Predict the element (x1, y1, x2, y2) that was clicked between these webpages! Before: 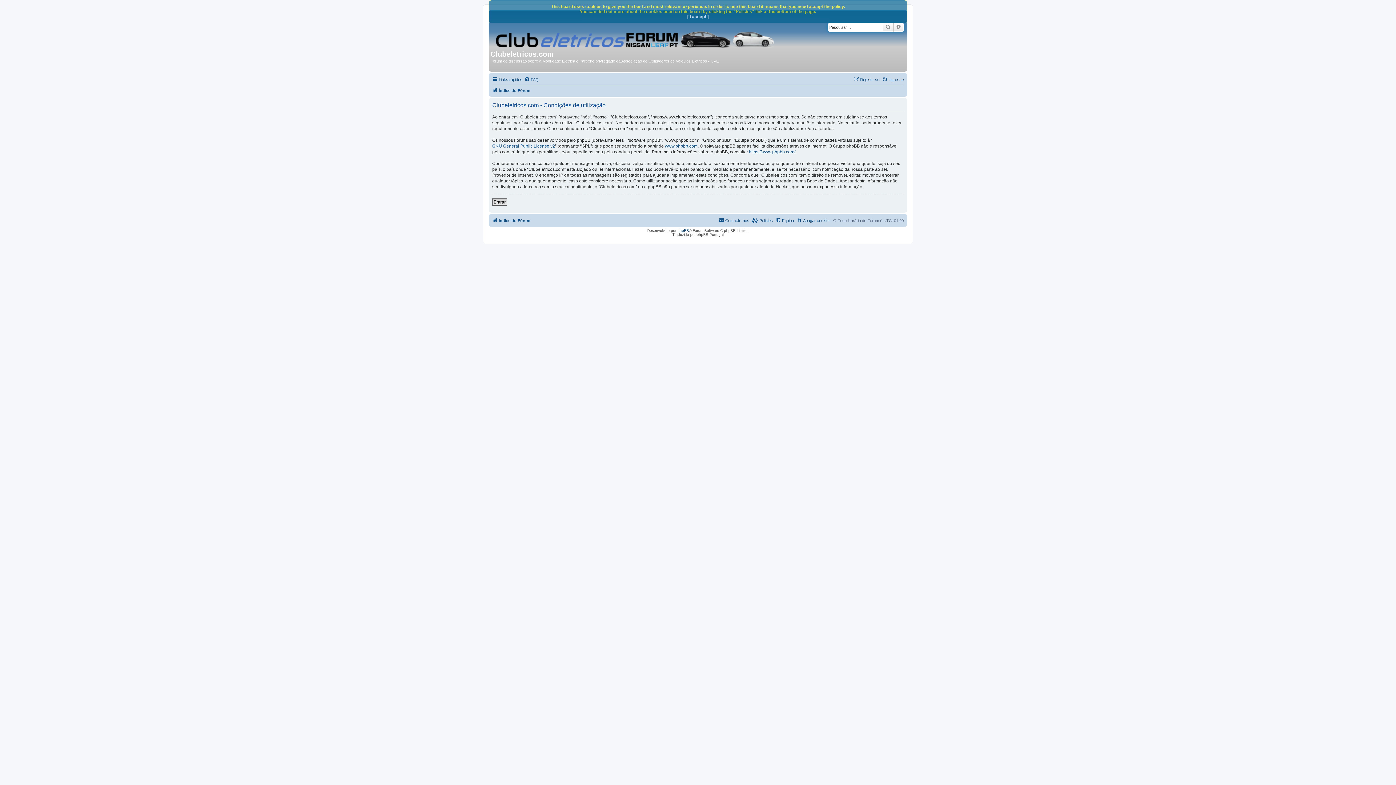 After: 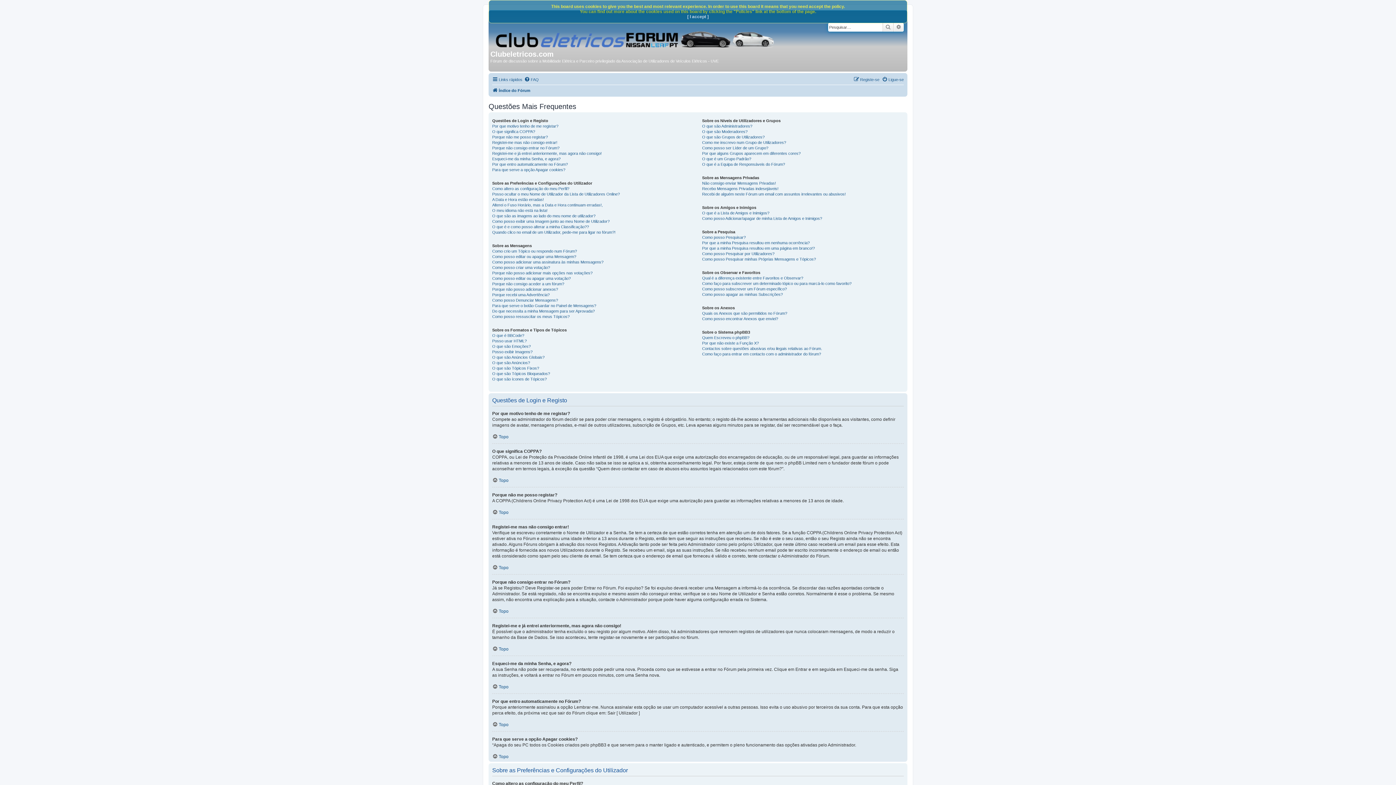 Action: label: FAQ bbox: (524, 75, 538, 83)